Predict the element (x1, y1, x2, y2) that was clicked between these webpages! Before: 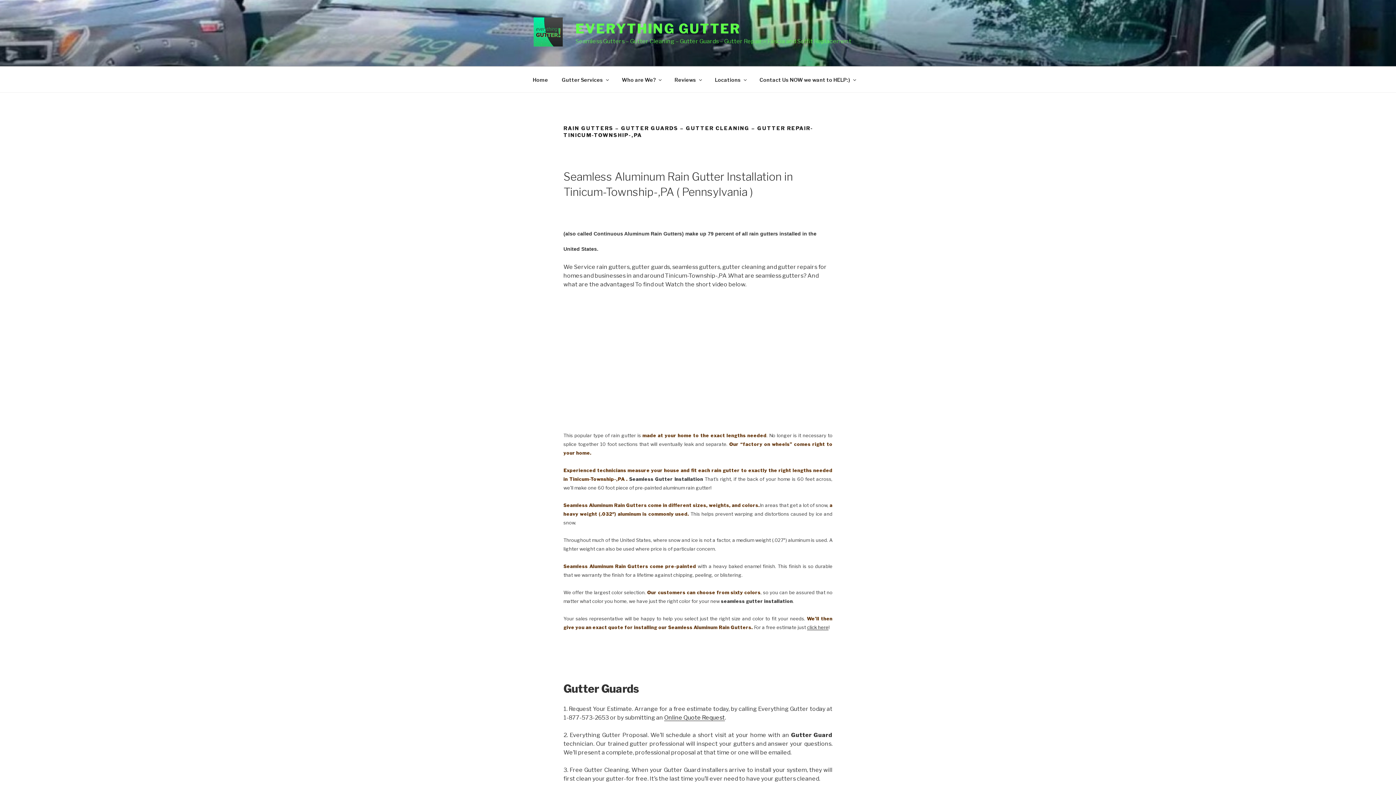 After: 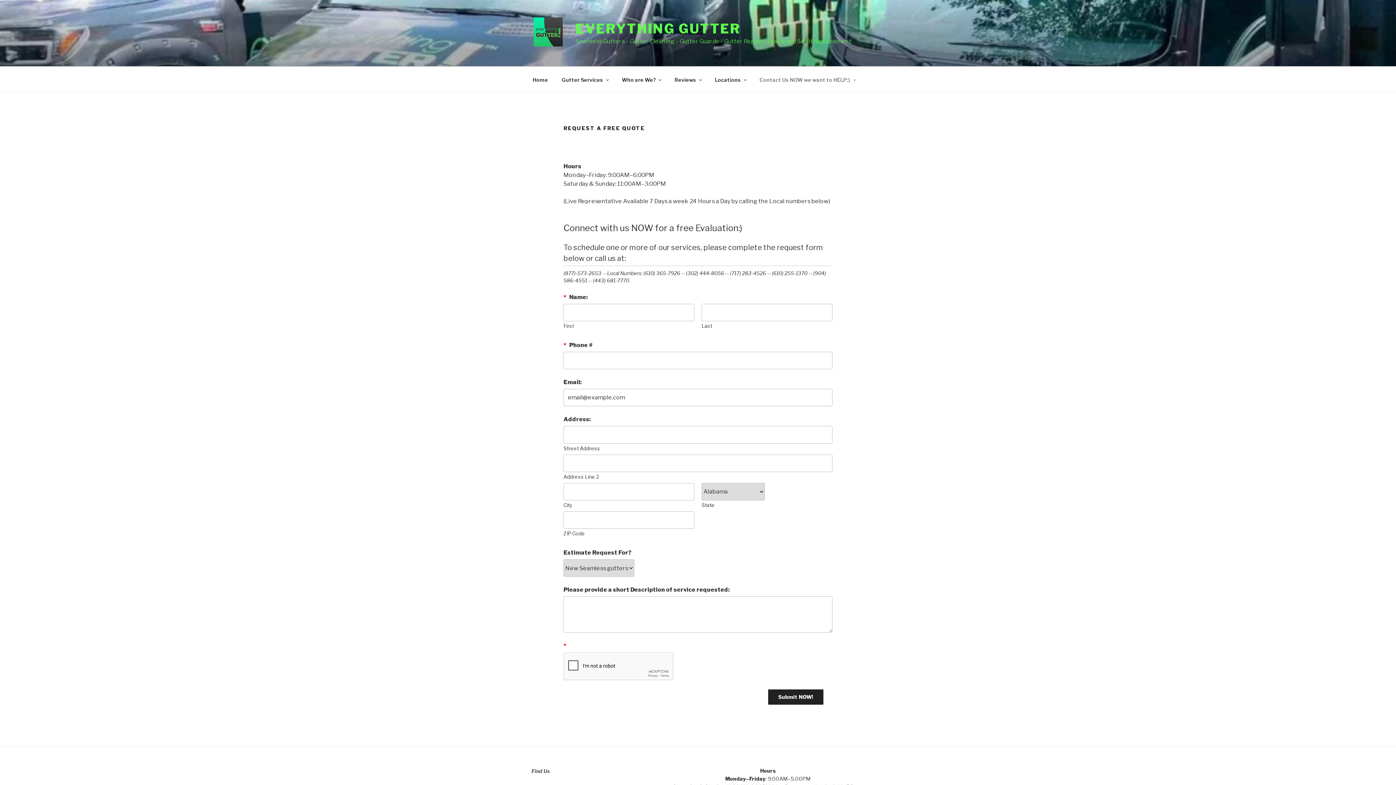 Action: bbox: (753, 70, 861, 88) label: Contact Us NOW we want to HELP:)